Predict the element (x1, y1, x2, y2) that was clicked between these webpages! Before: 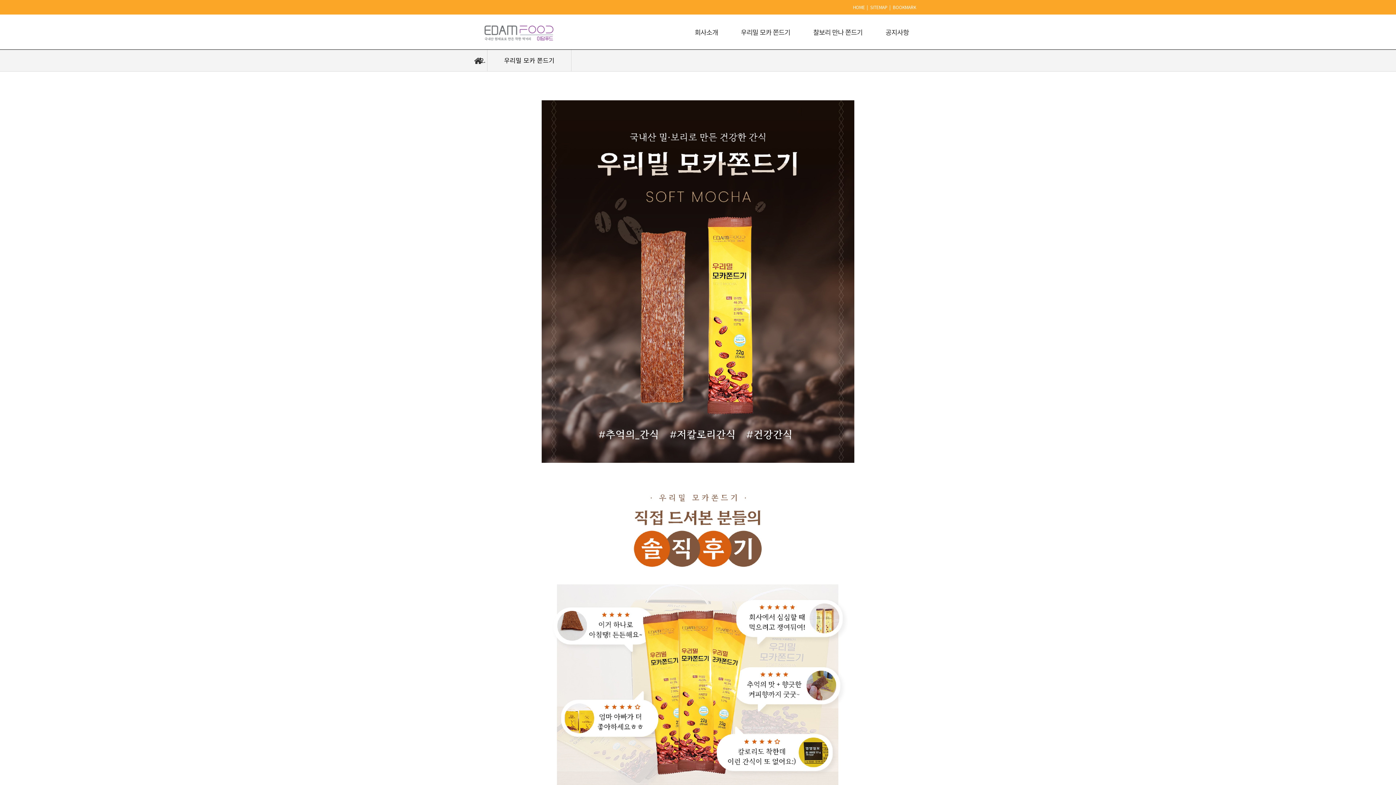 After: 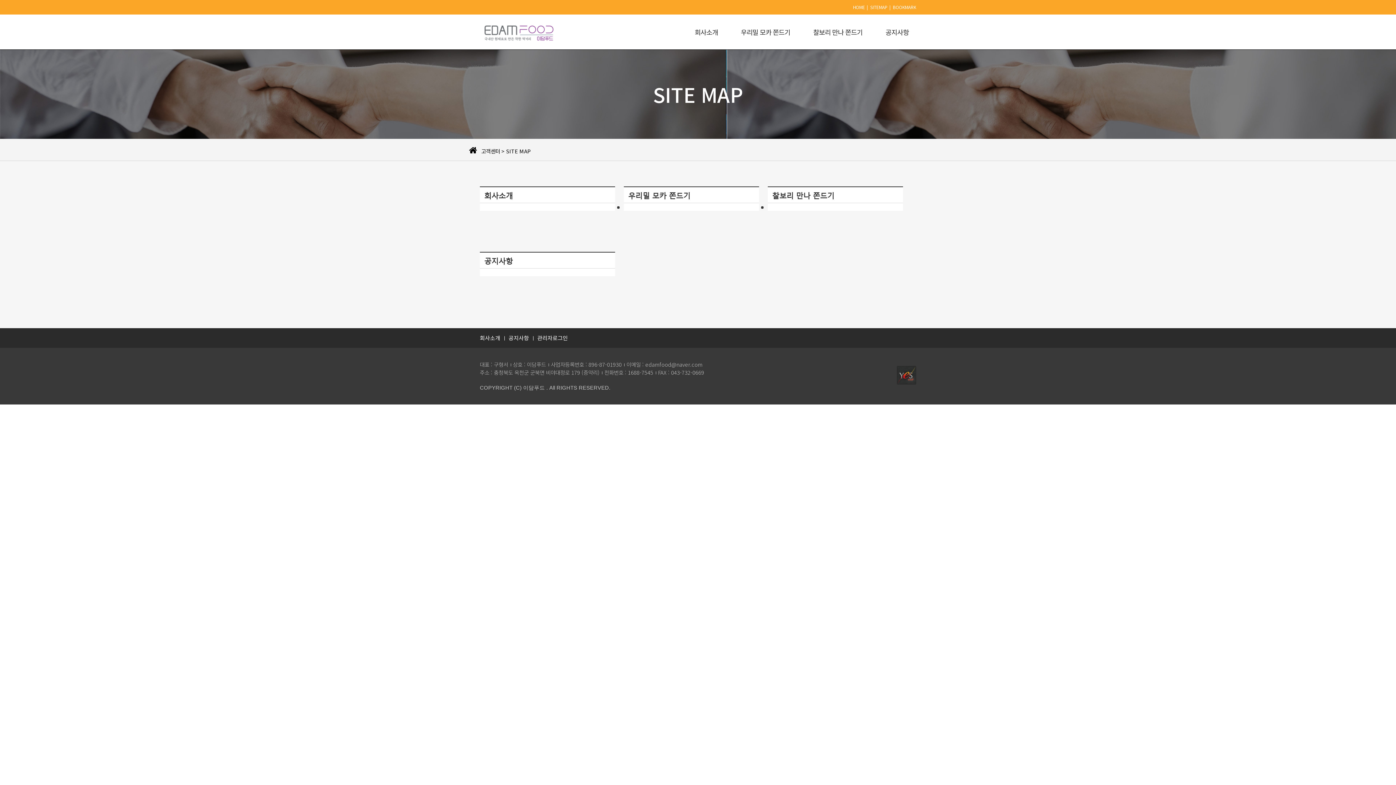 Action: label: SITEMAP bbox: (870, 3, 887, 10)